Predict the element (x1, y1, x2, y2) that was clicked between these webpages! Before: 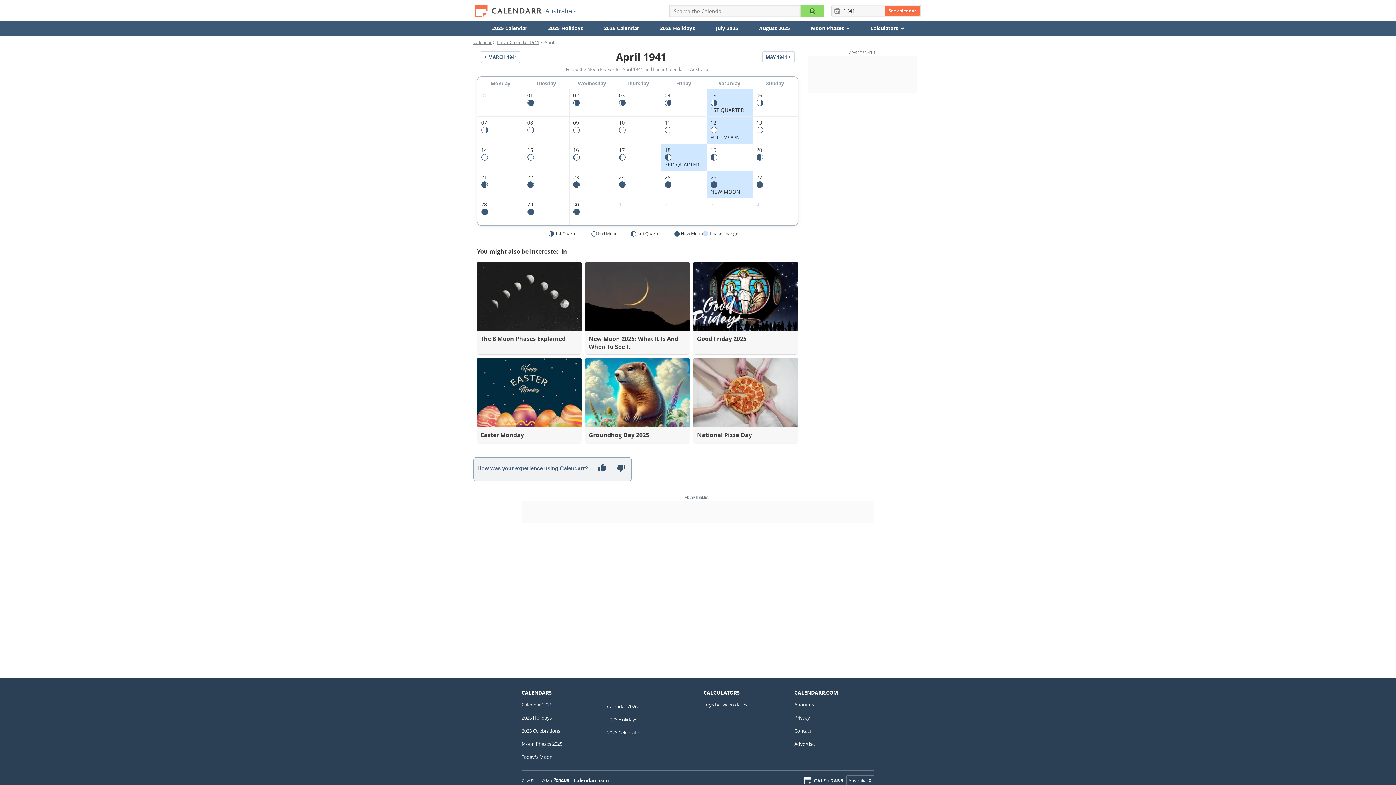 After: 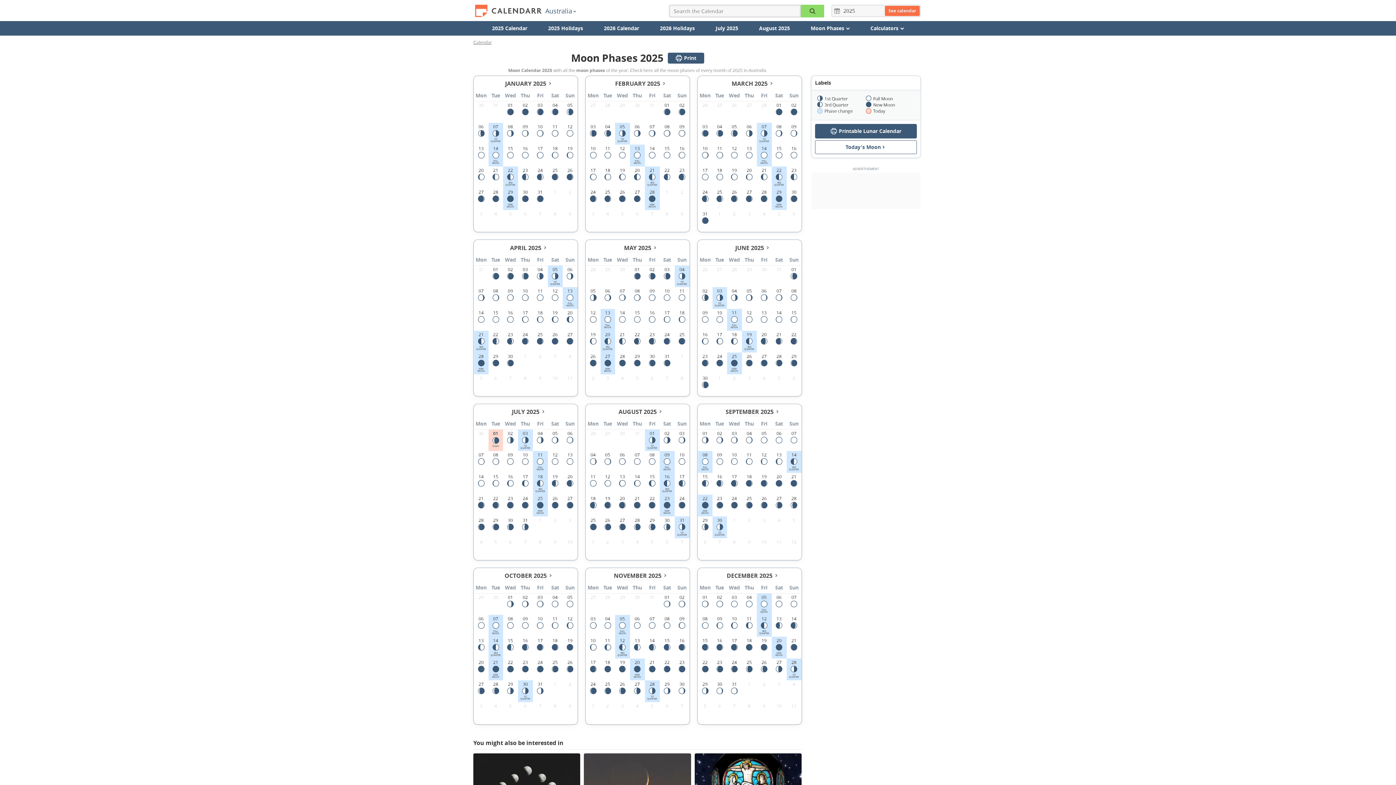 Action: label: Moon Phases 2025 bbox: (521, 737, 601, 750)